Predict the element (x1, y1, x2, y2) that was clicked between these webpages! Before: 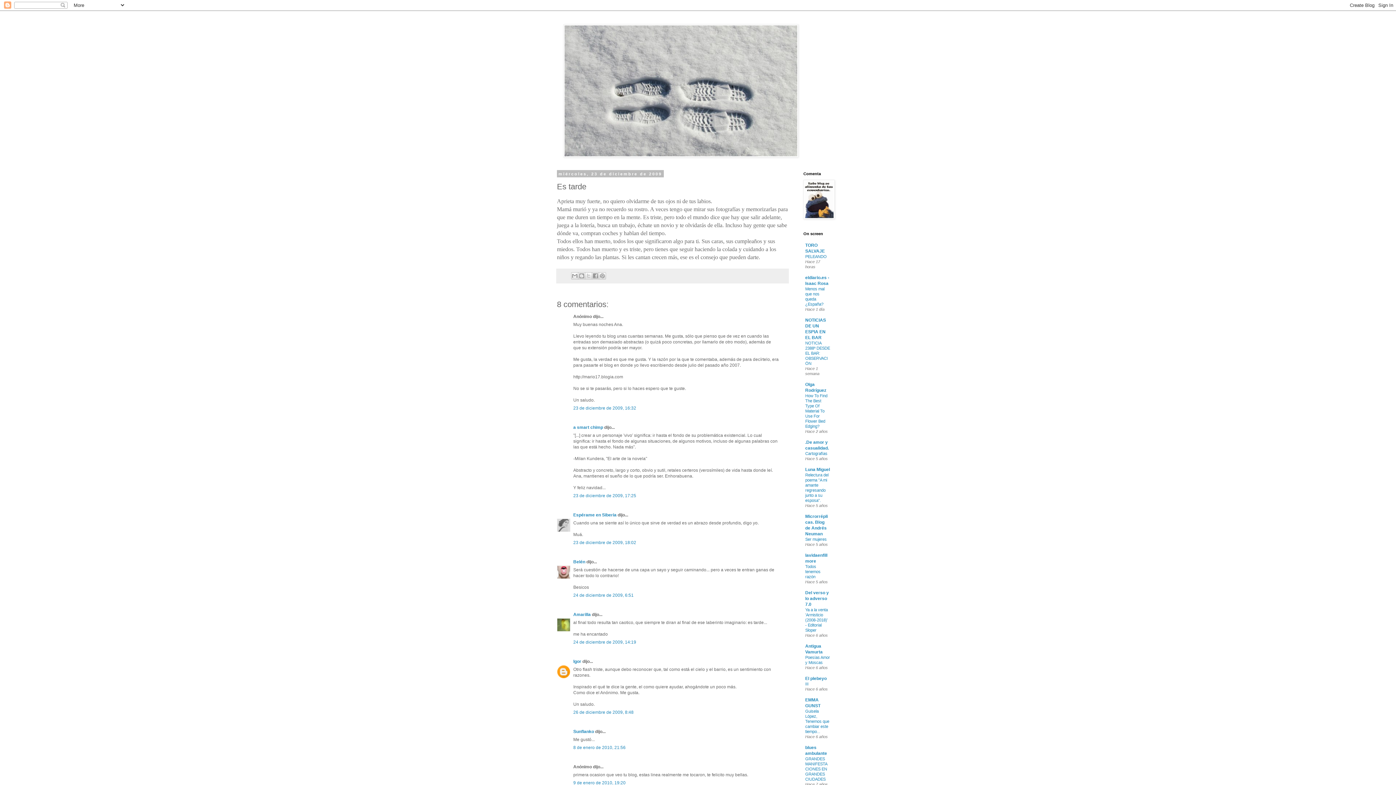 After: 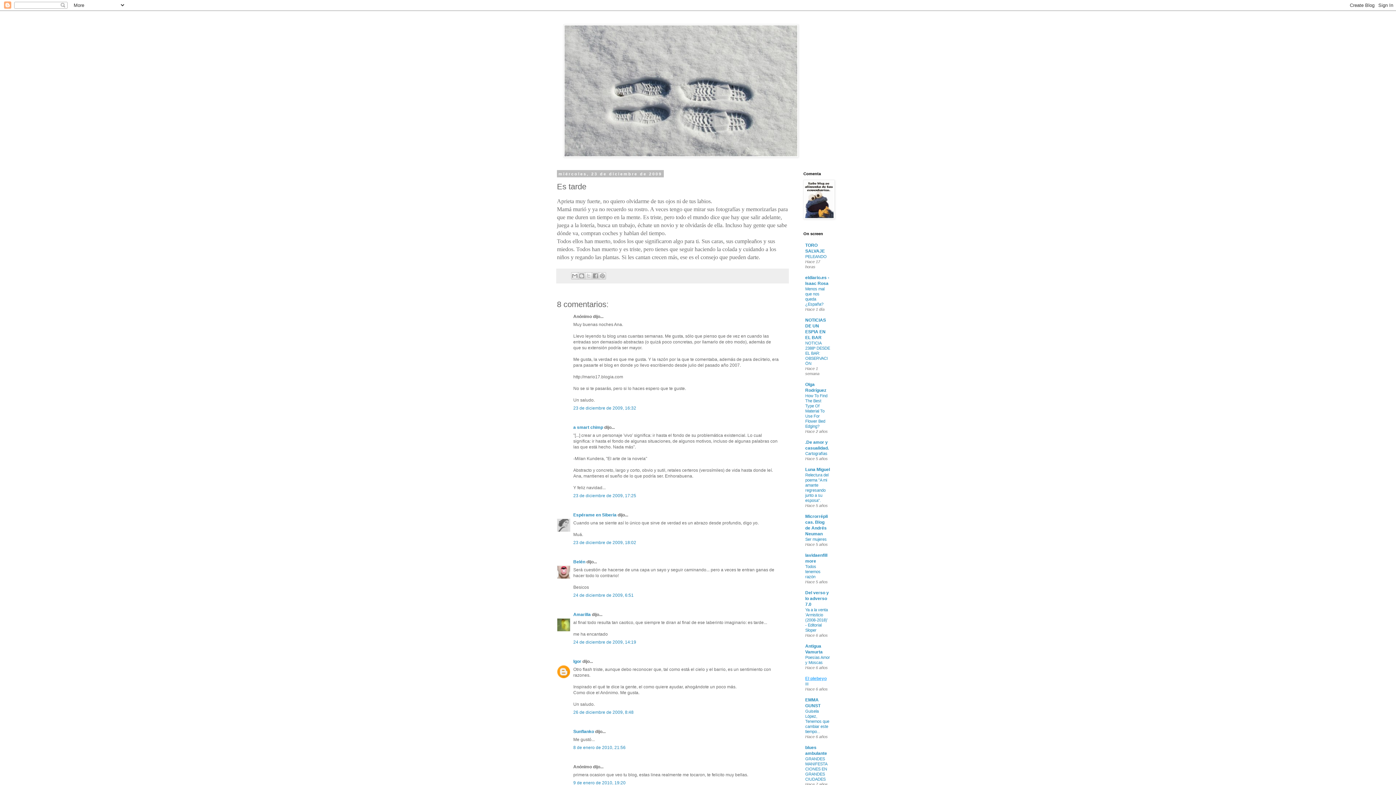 Action: label: El plebeyo bbox: (805, 676, 826, 681)